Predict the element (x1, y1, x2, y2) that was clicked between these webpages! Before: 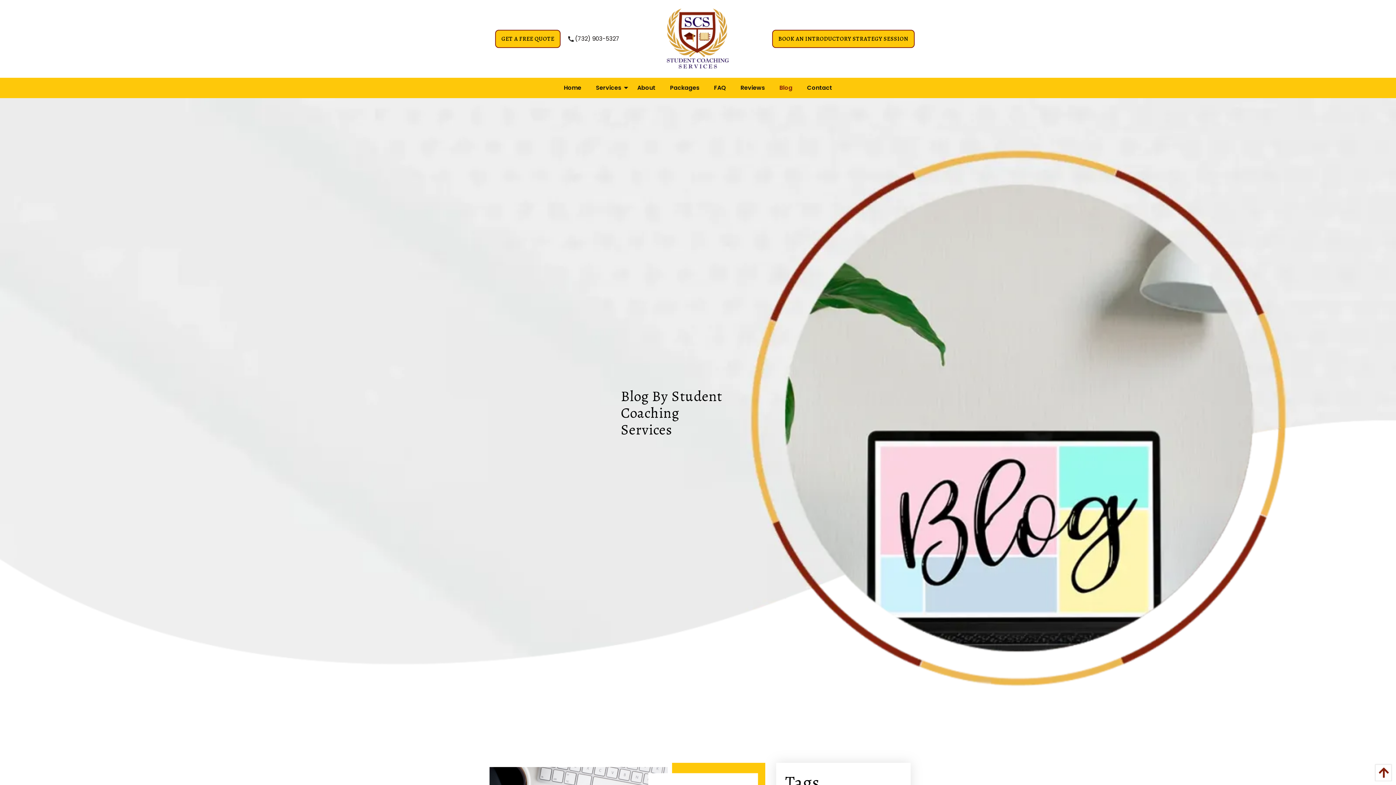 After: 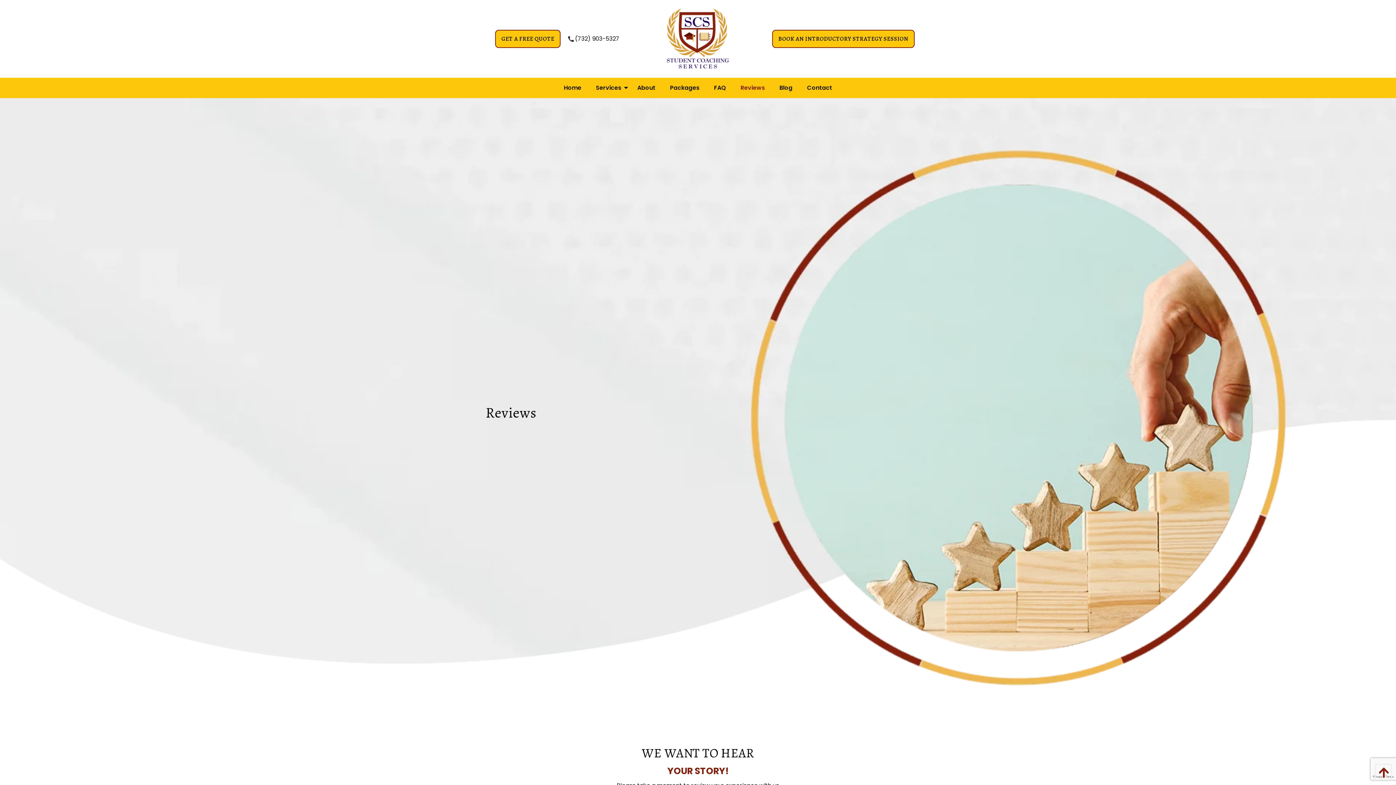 Action: bbox: (733, 77, 772, 98) label: Reviews